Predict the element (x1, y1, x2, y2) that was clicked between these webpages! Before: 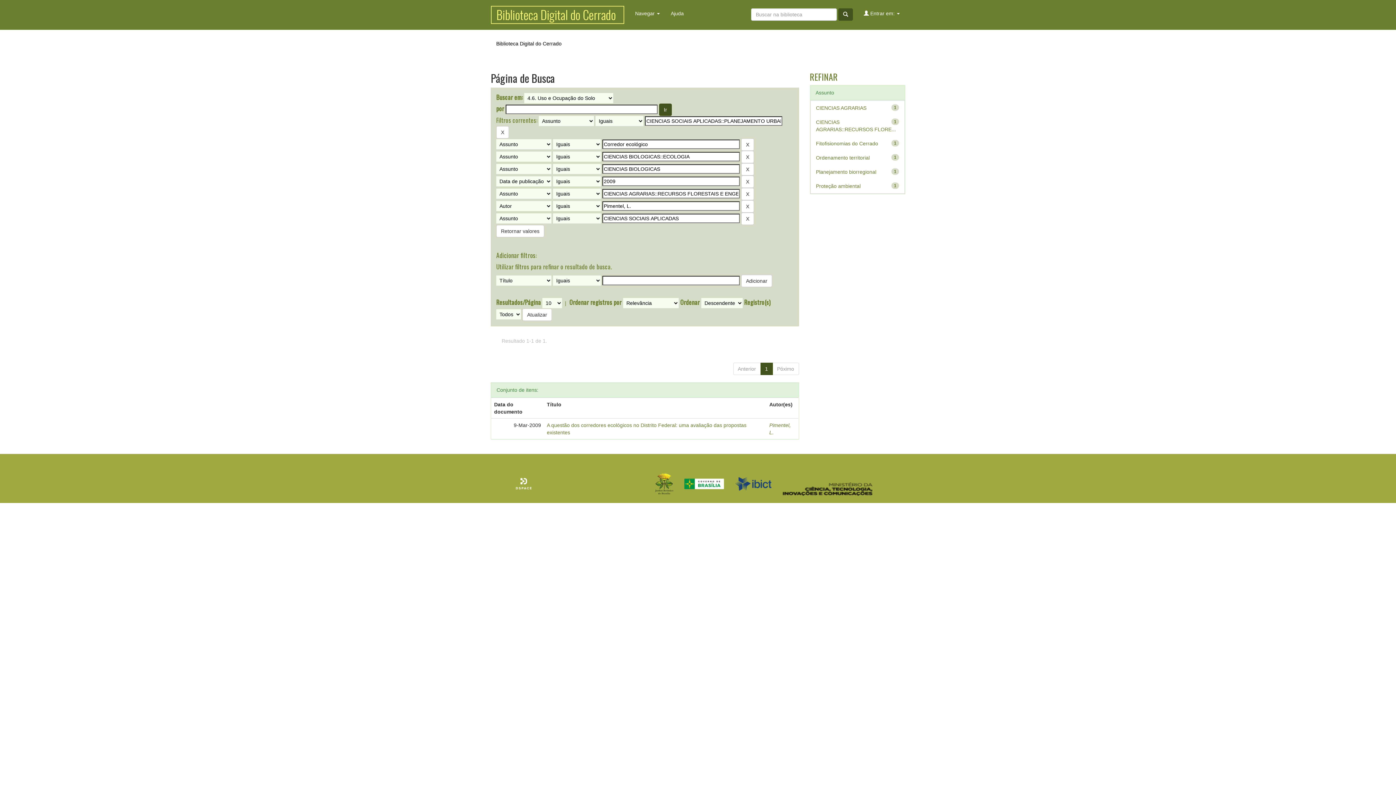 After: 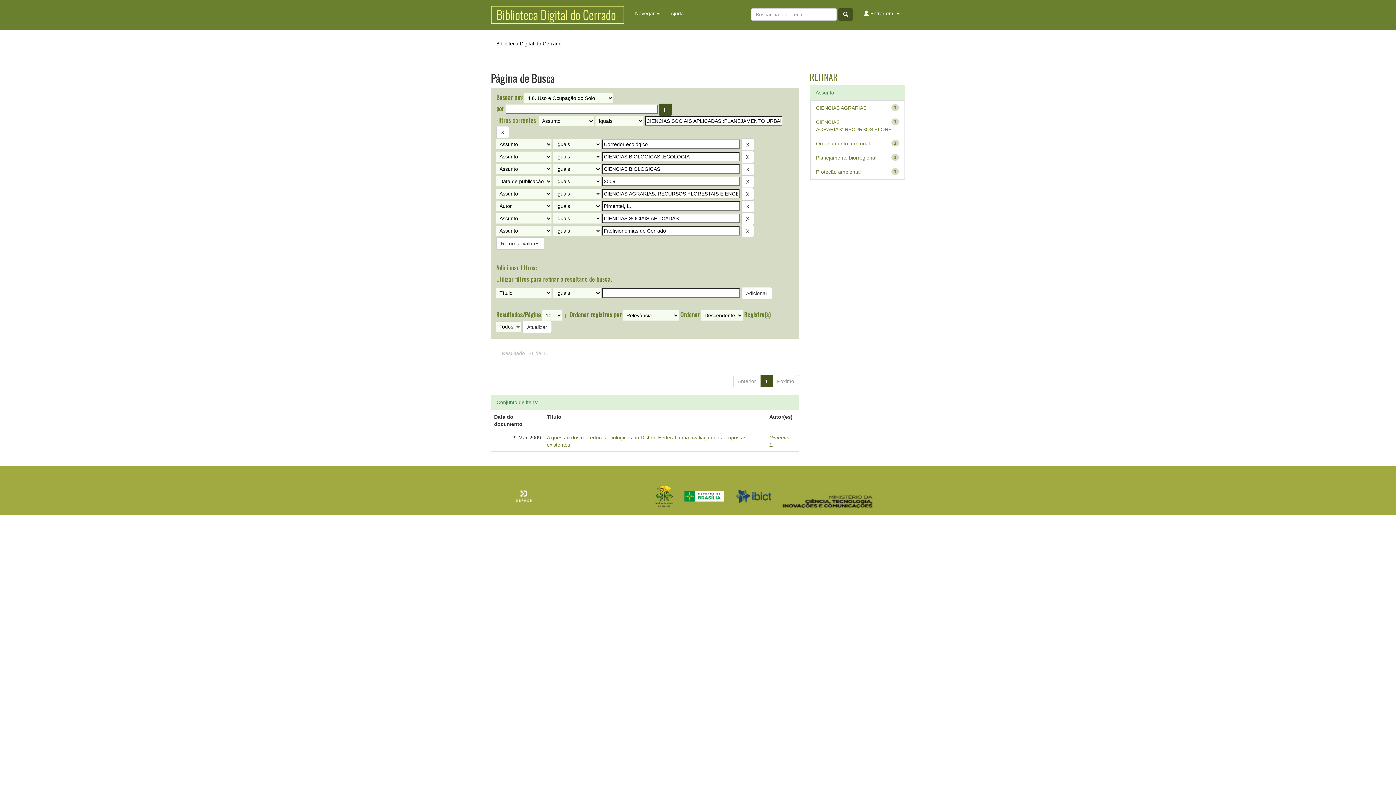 Action: bbox: (816, 140, 878, 146) label: Fitofisionomias do Cerrado